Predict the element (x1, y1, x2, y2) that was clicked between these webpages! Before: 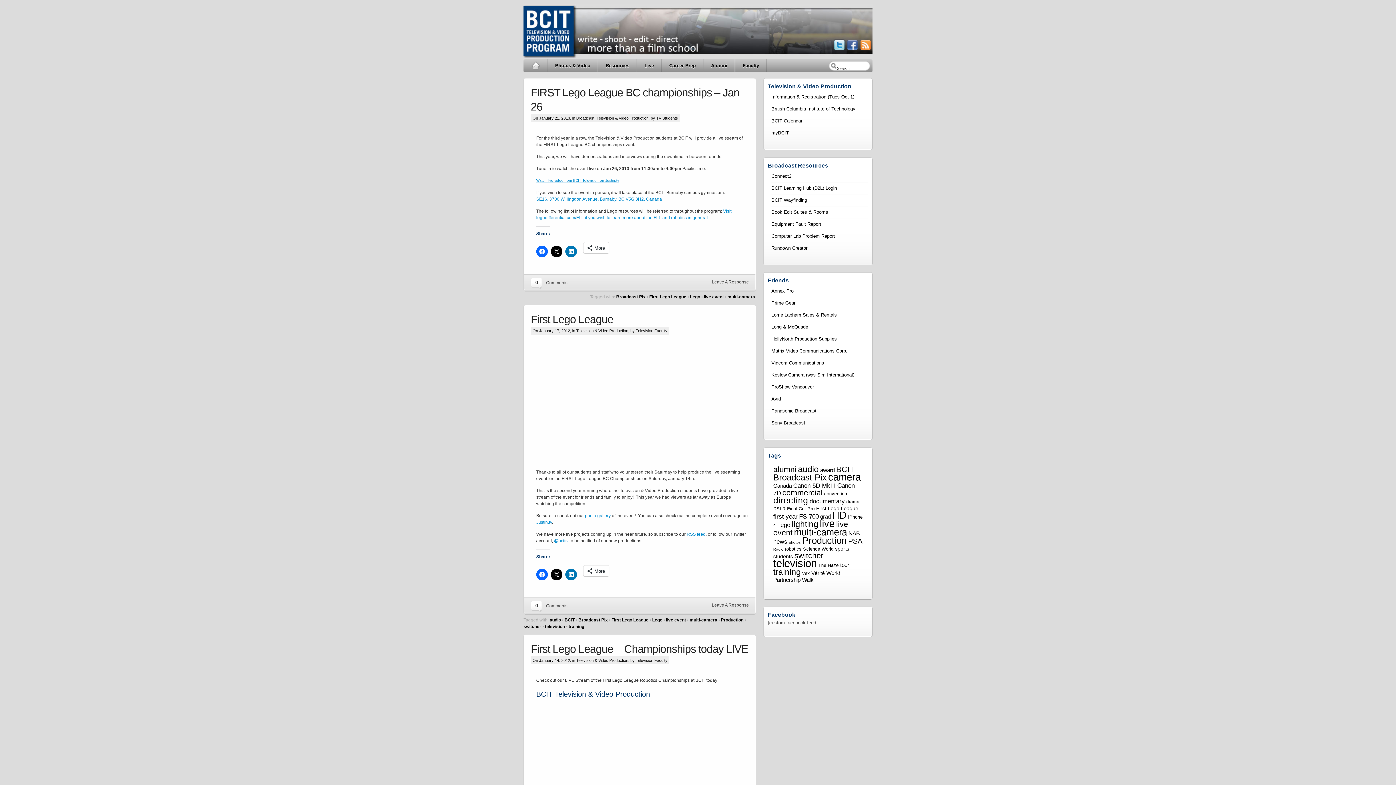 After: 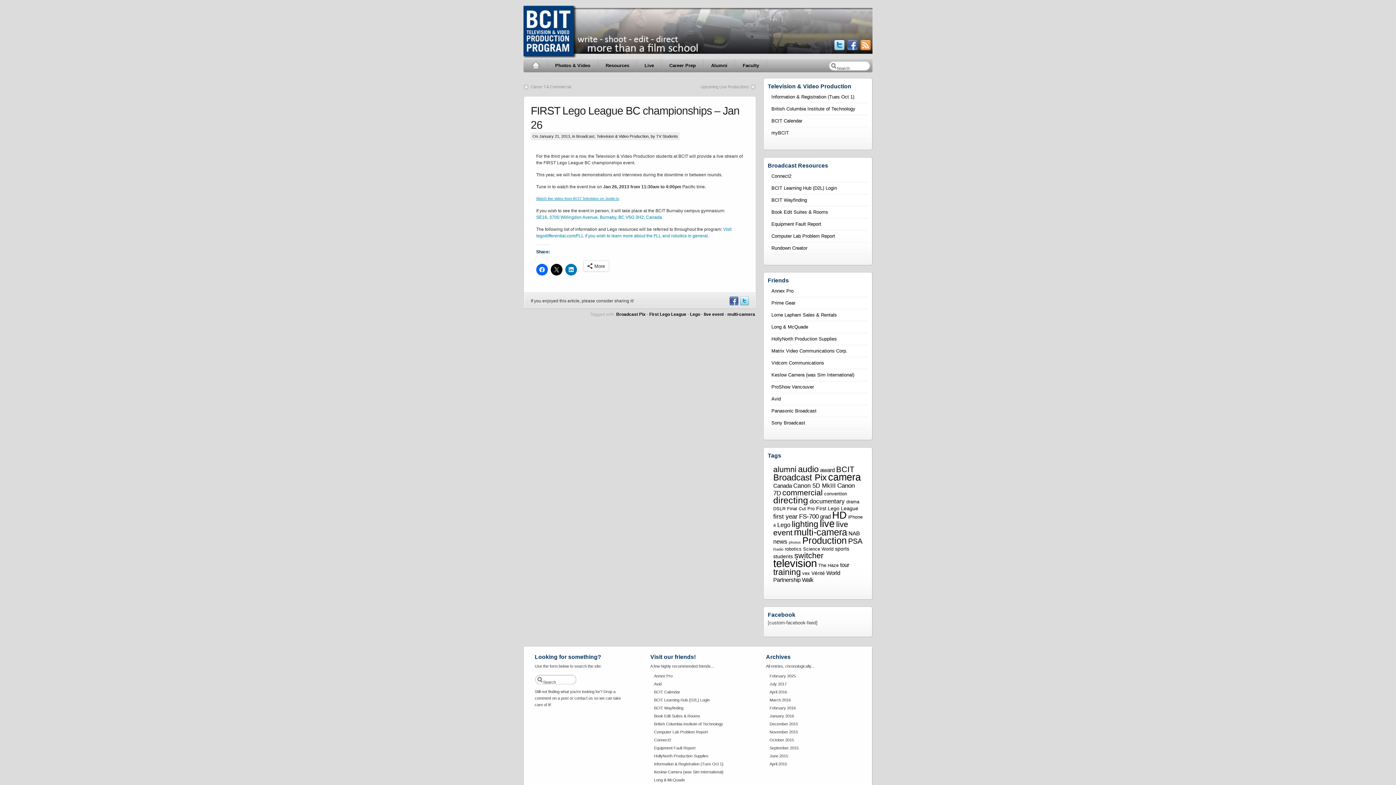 Action: bbox: (712, 279, 749, 284) label: Leave A Response